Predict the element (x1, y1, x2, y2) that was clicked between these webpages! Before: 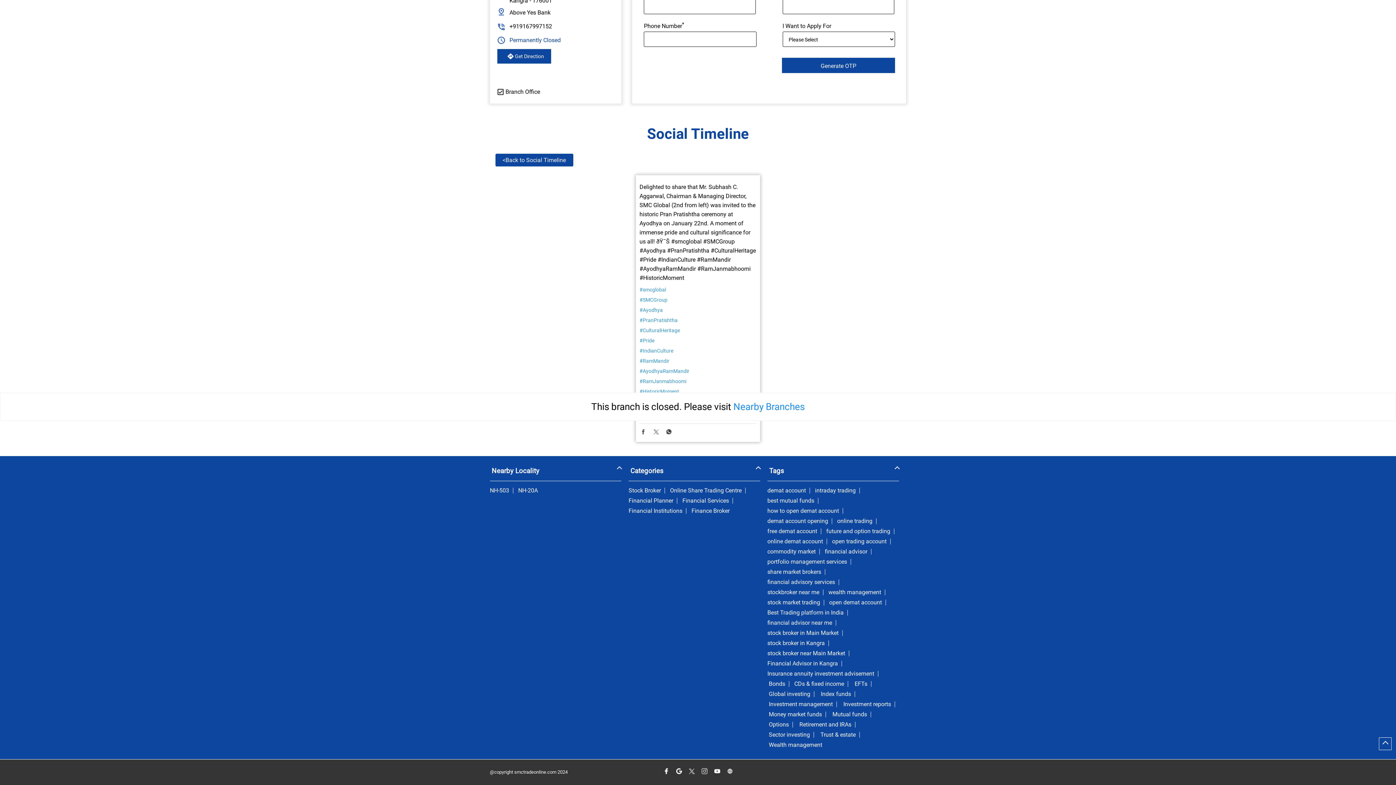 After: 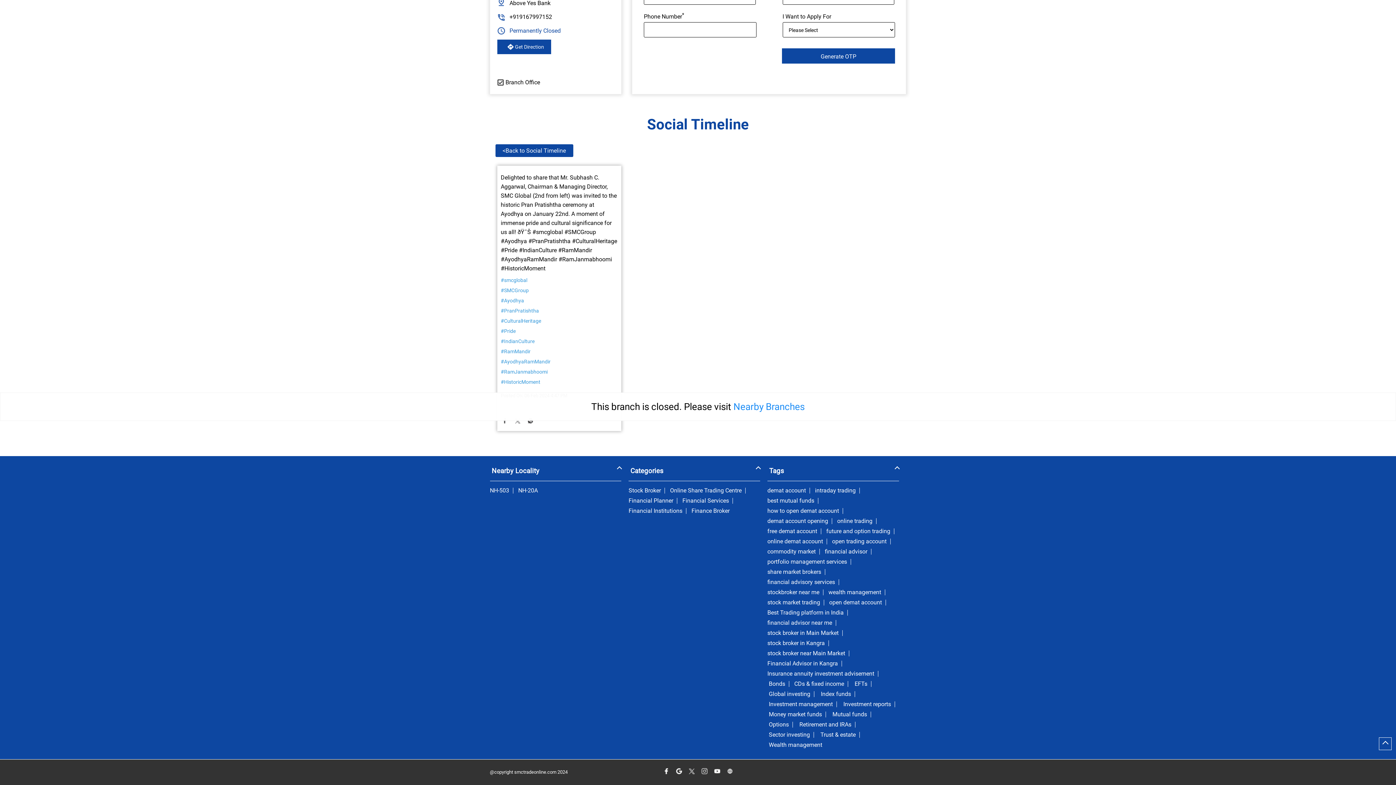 Action: bbox: (639, 336, 756, 342) label: #PranPratishtha